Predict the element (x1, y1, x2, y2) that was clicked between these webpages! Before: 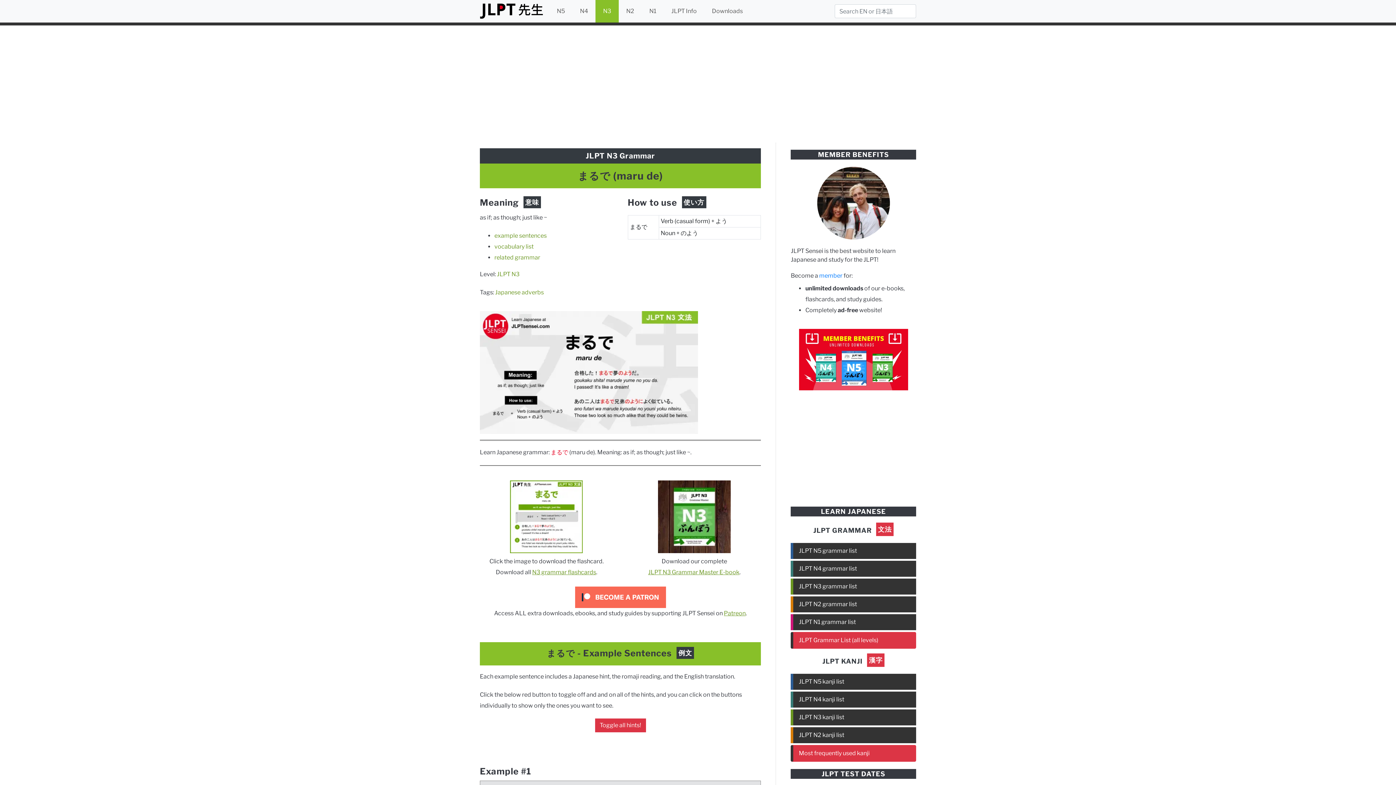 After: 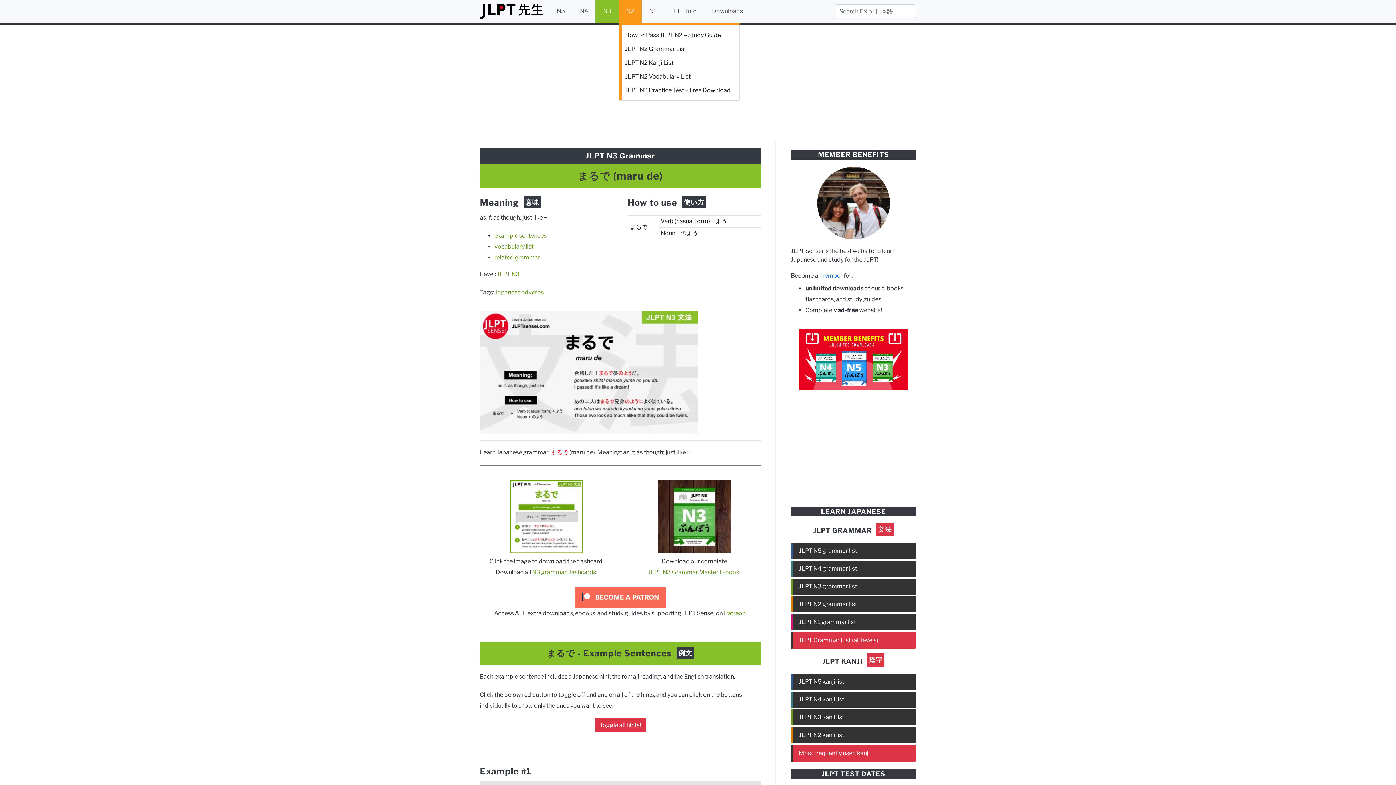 Action: label: N2 bbox: (618, 0, 641, 22)